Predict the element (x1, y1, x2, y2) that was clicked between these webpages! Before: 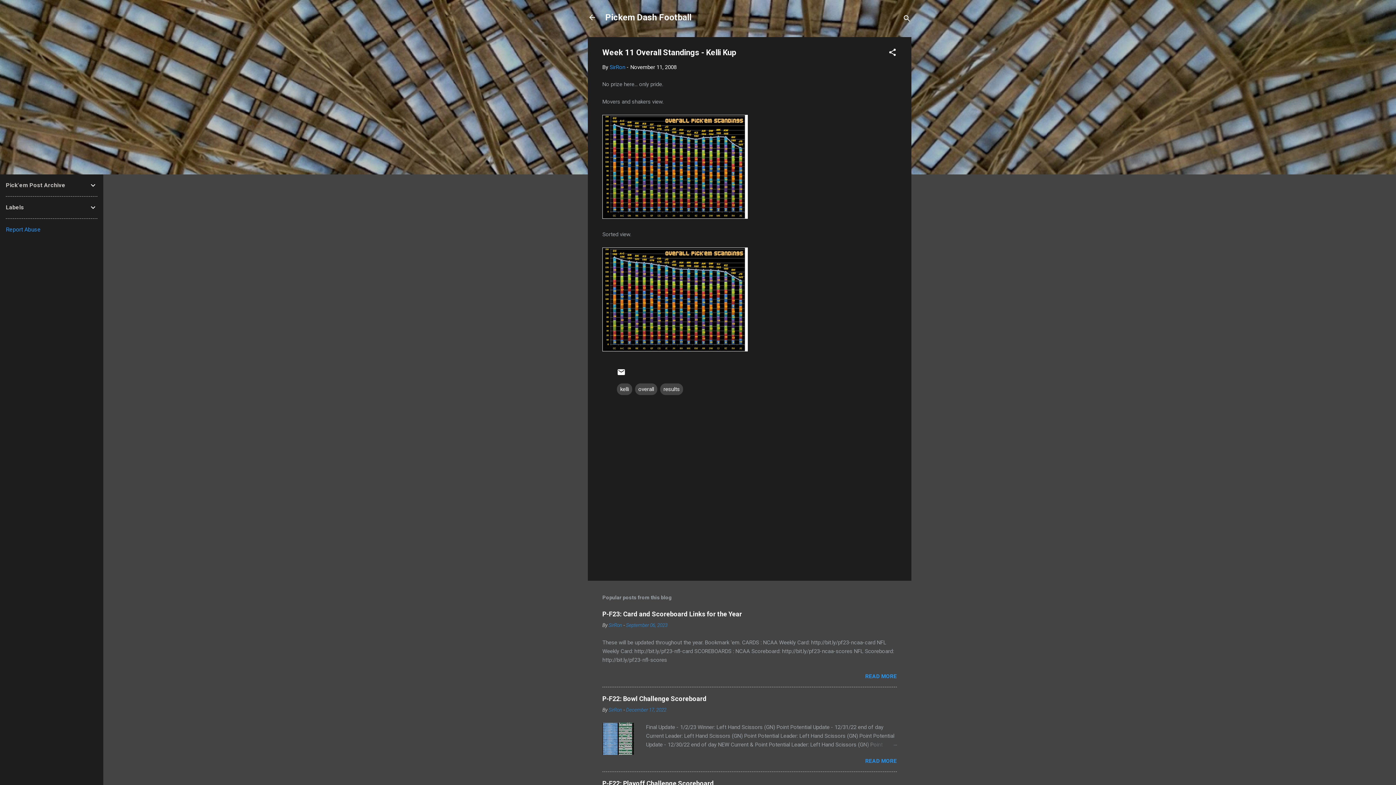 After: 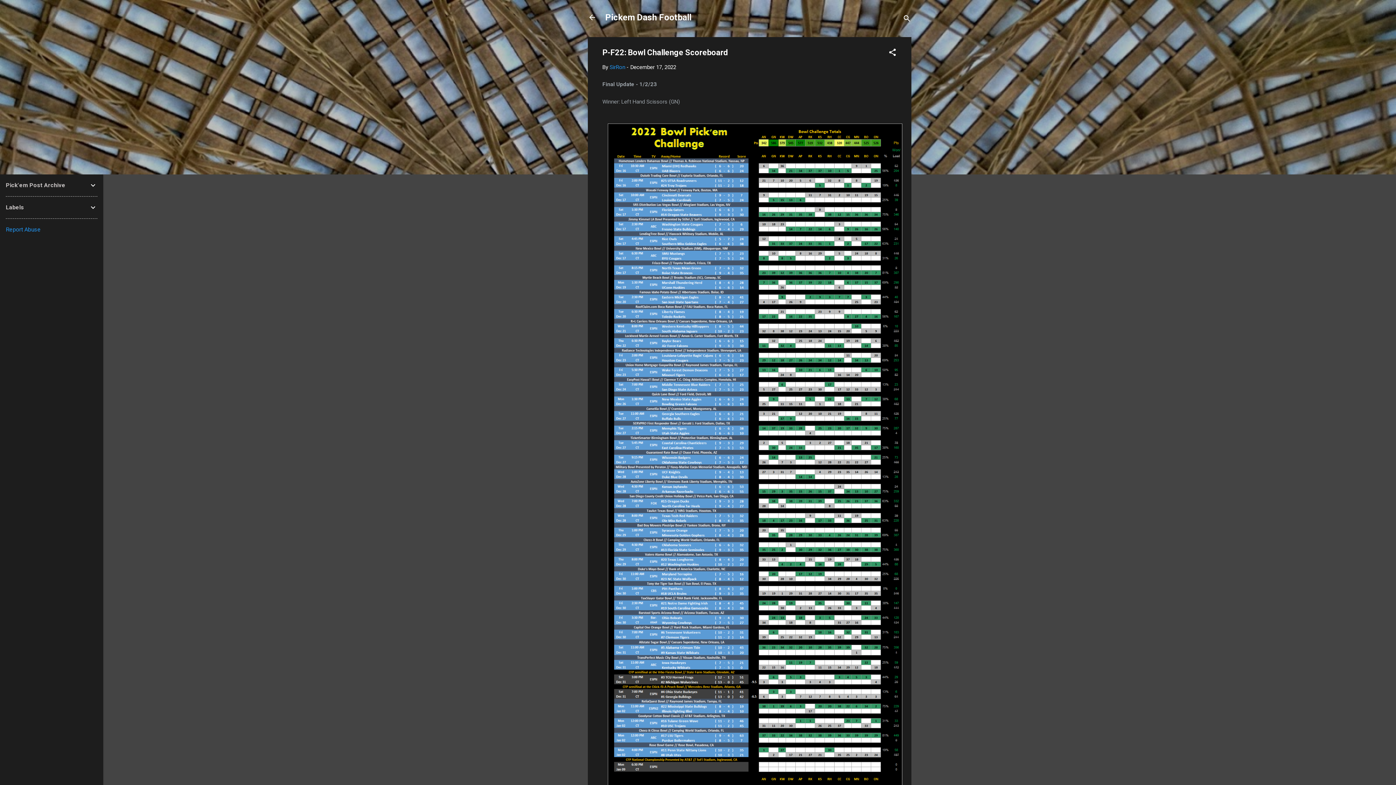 Action: bbox: (602, 695, 706, 703) label: P-F22: Bowl Challenge Scoreboard